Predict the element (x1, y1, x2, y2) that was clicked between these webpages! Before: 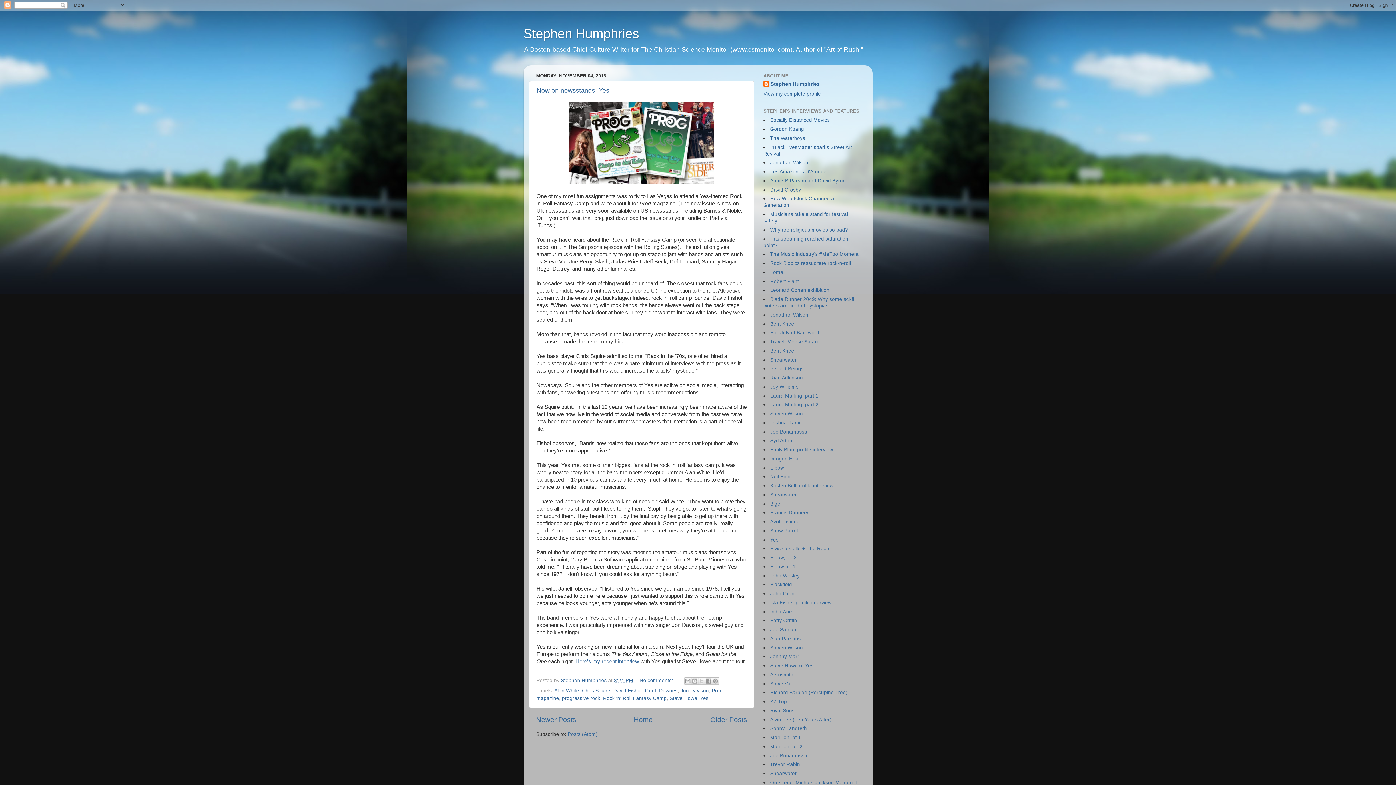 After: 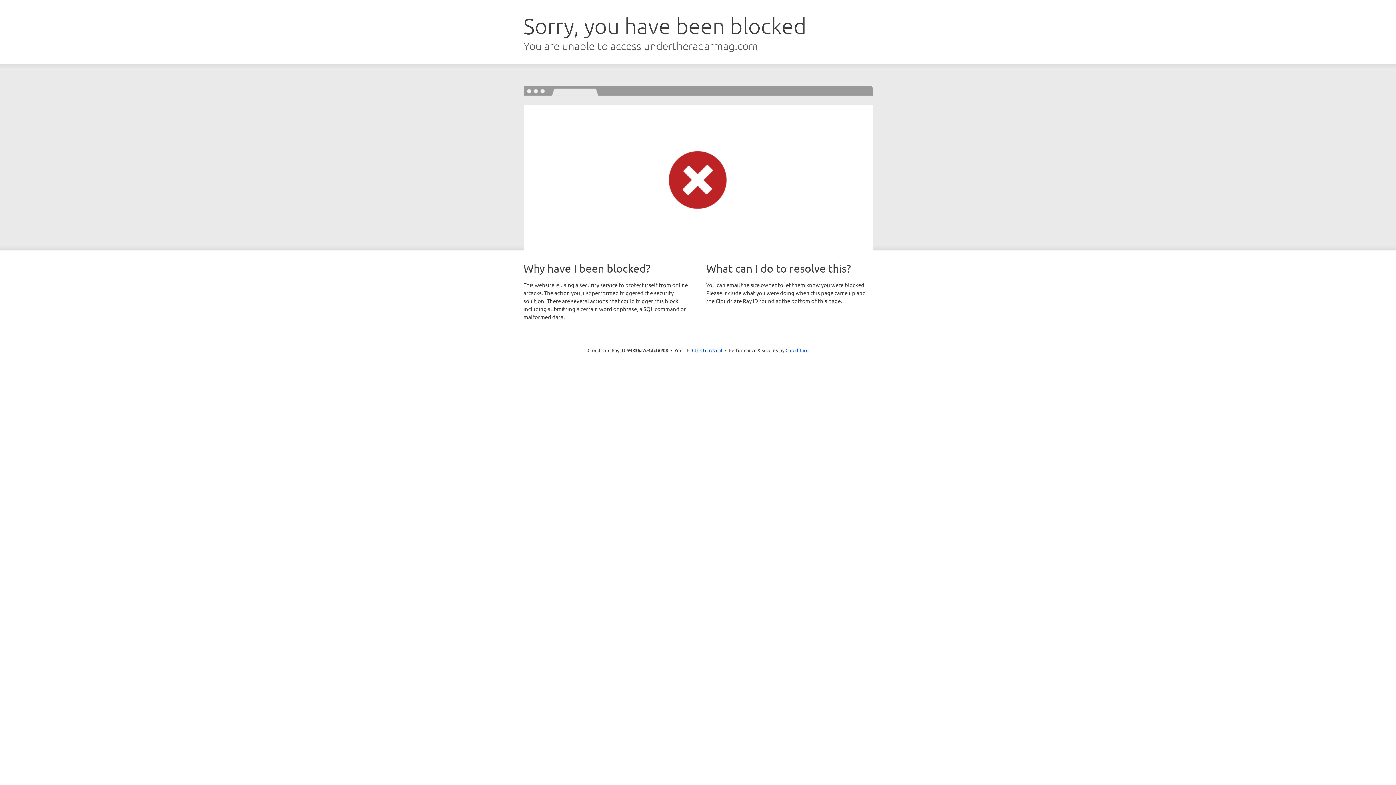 Action: label: Shearwater bbox: (770, 492, 796, 497)